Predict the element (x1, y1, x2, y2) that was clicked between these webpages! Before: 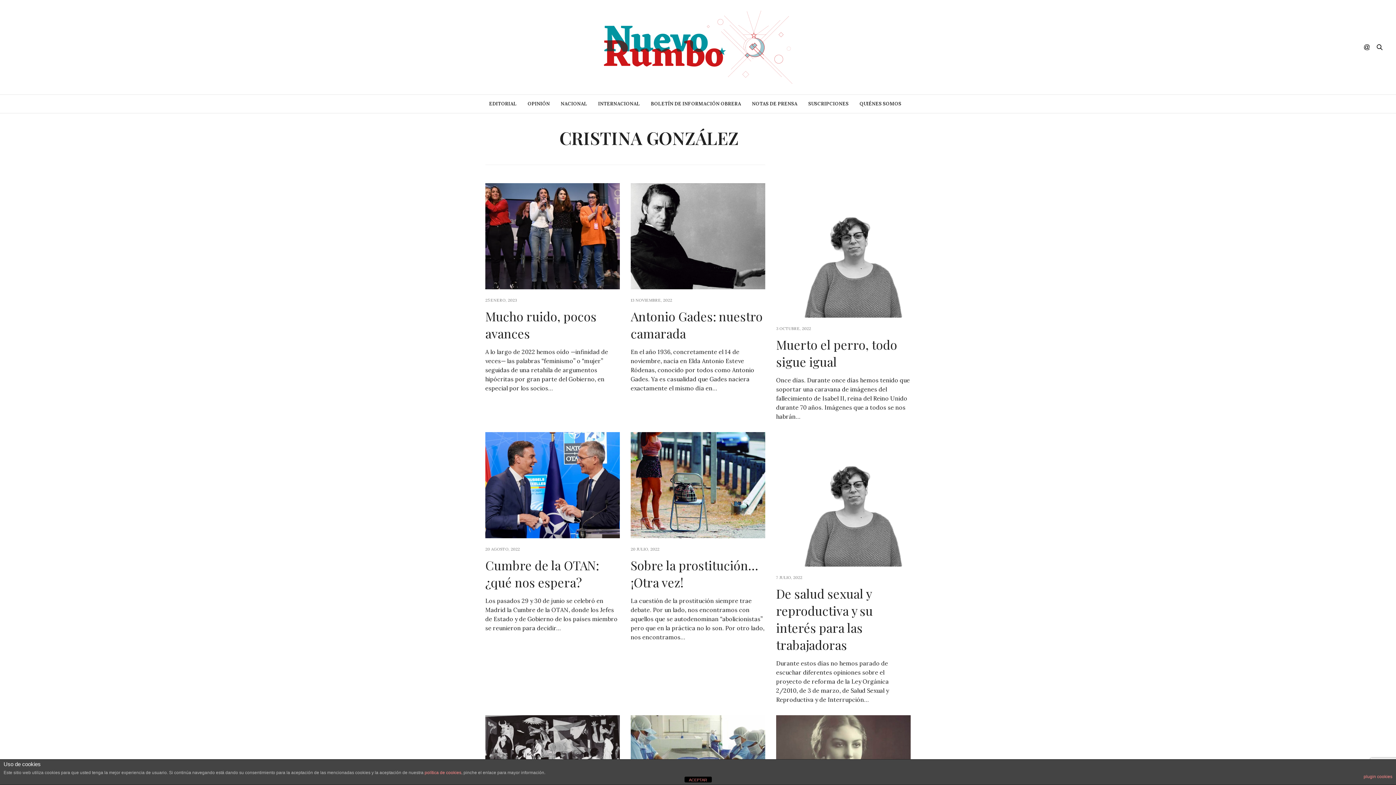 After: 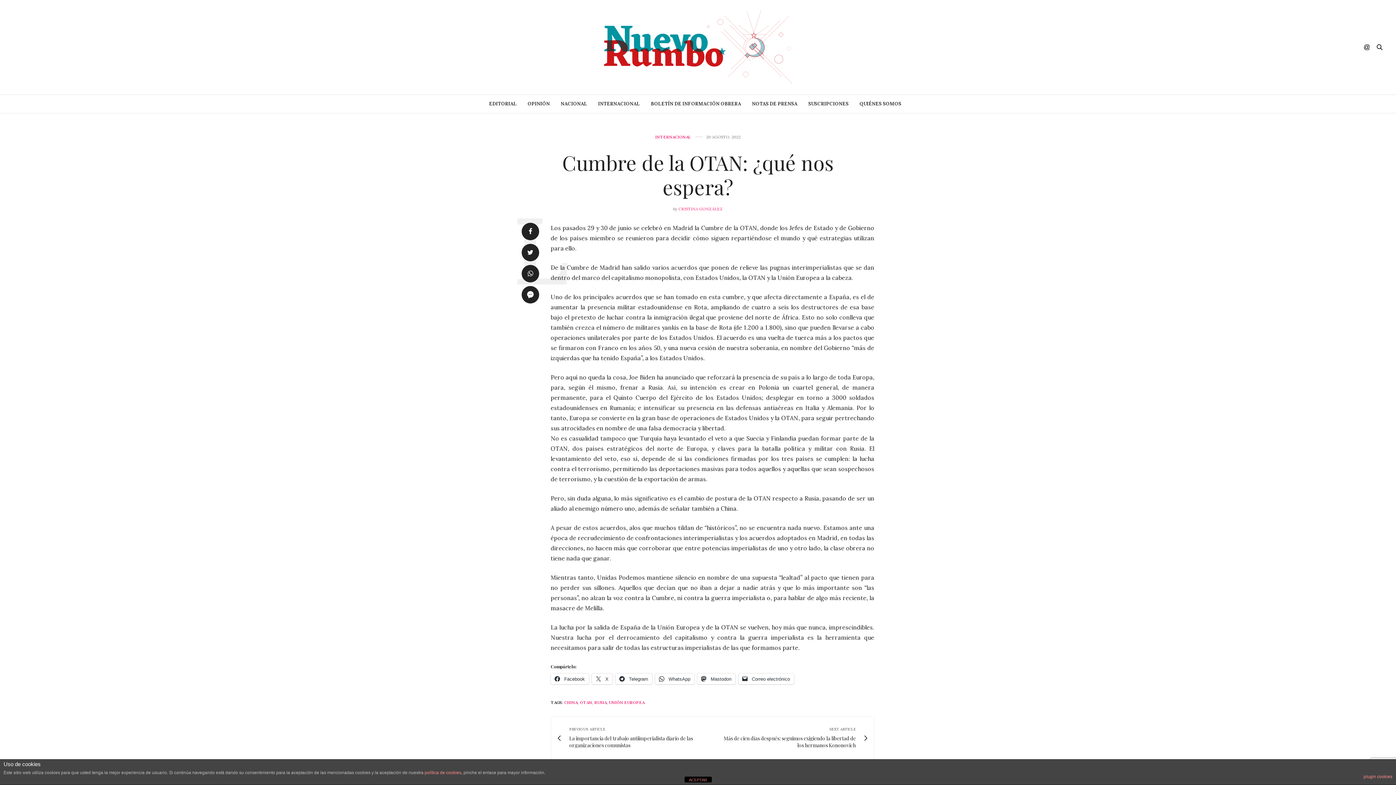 Action: bbox: (485, 432, 619, 538)